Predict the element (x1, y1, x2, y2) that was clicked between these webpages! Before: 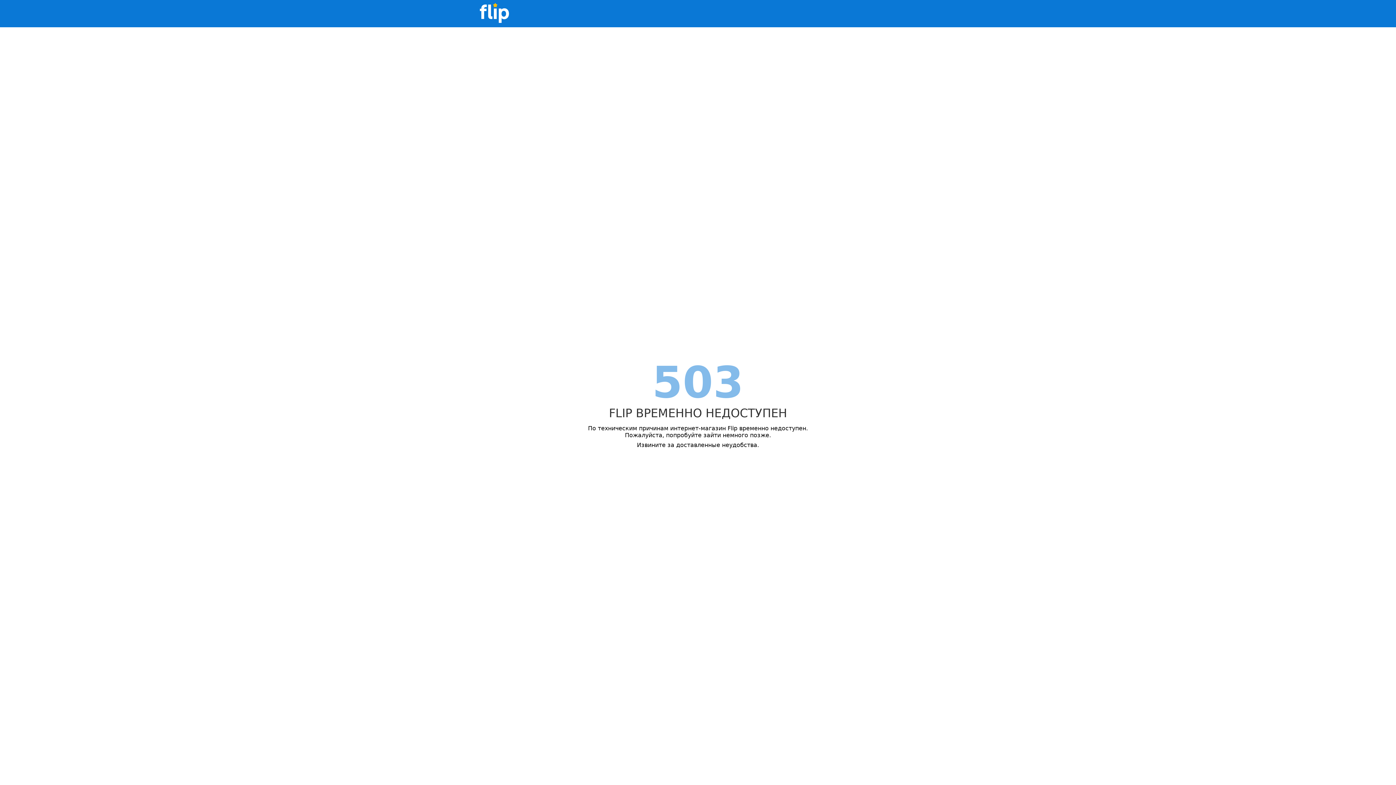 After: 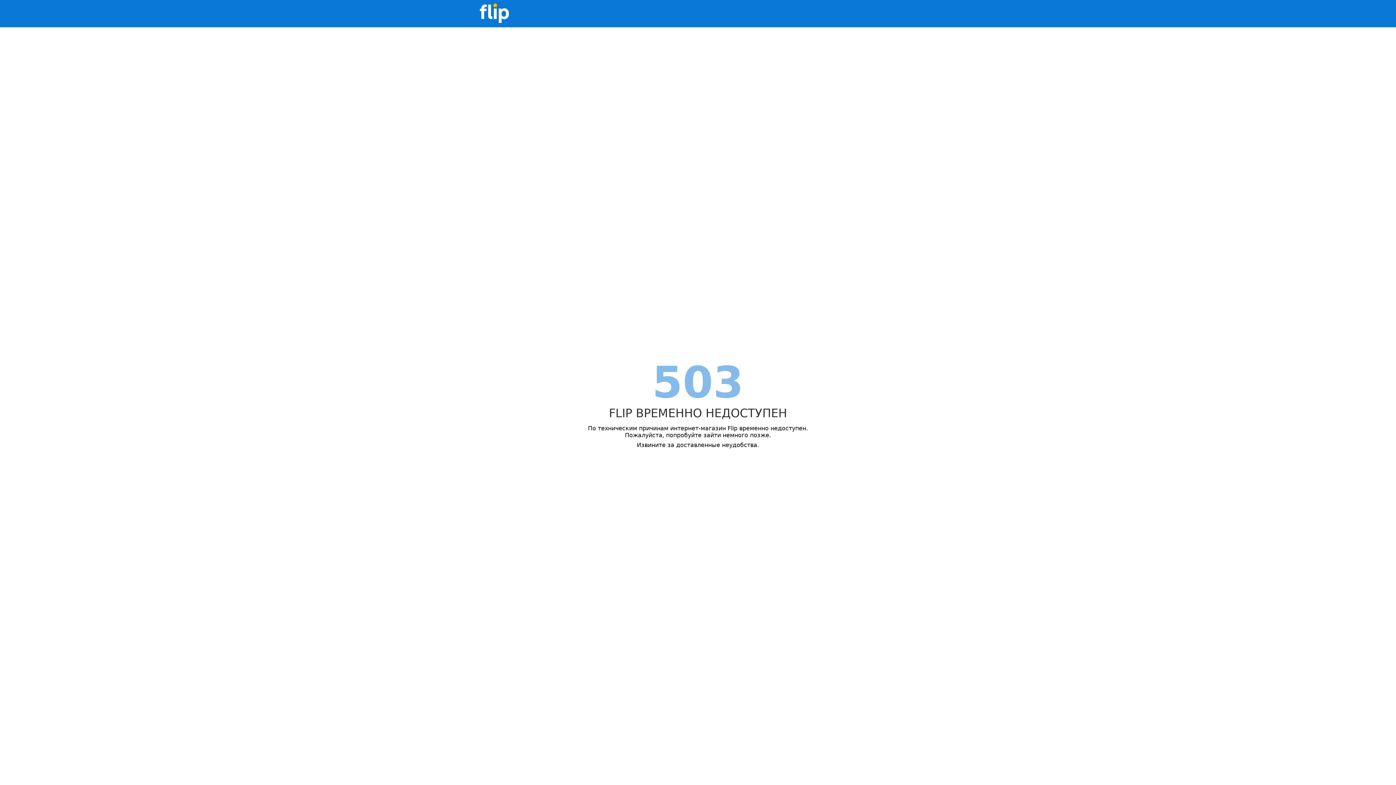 Action: bbox: (480, 0, 509, 27)